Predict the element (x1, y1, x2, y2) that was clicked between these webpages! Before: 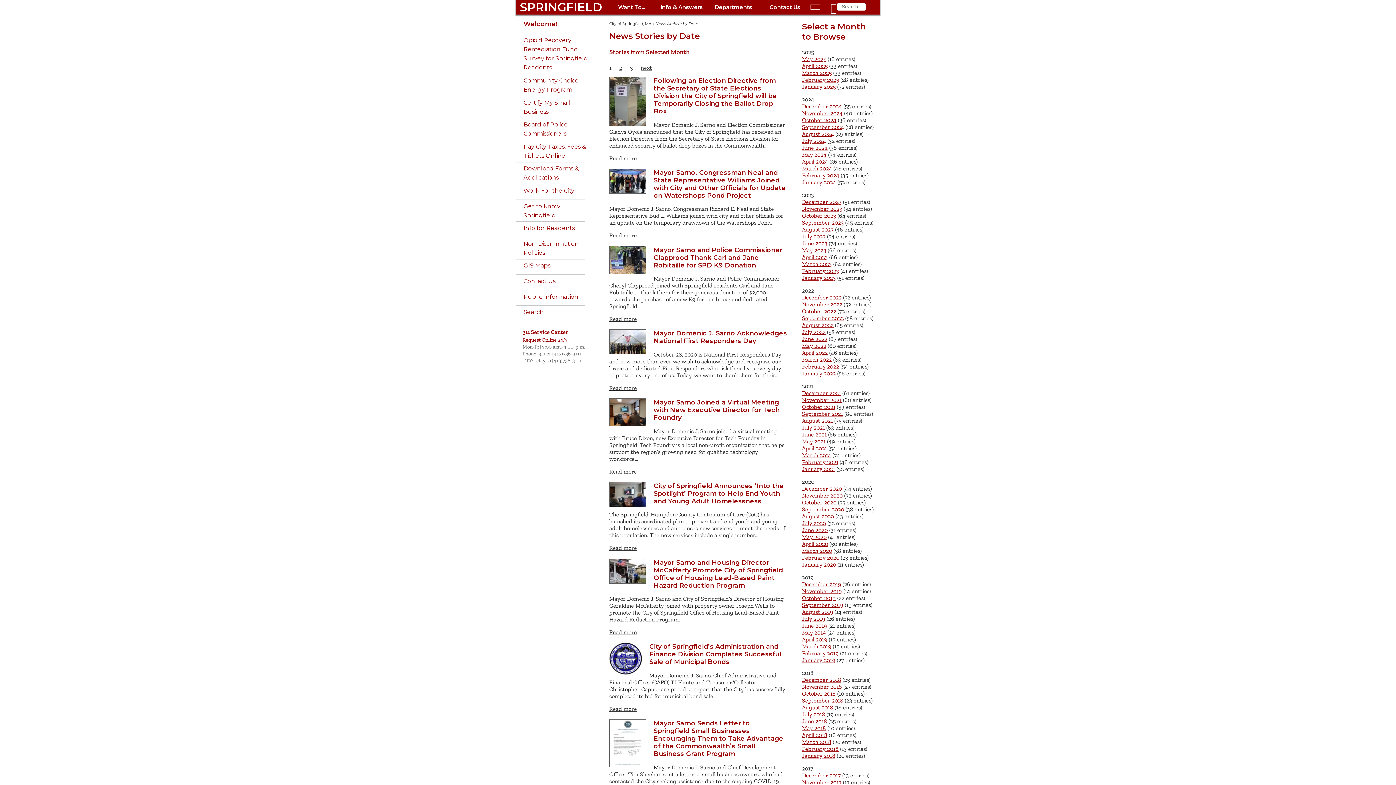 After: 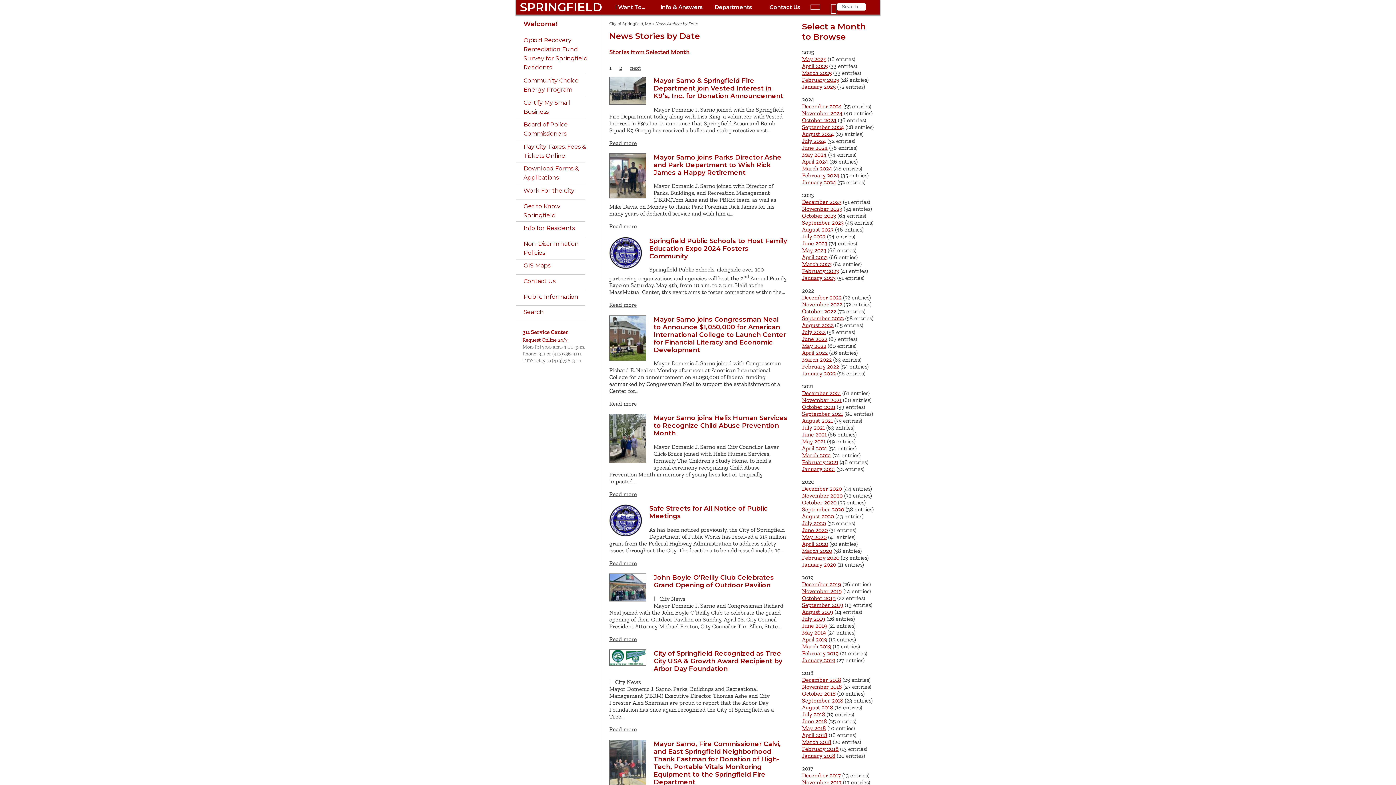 Action: bbox: (802, 158, 828, 165) label: April 2024